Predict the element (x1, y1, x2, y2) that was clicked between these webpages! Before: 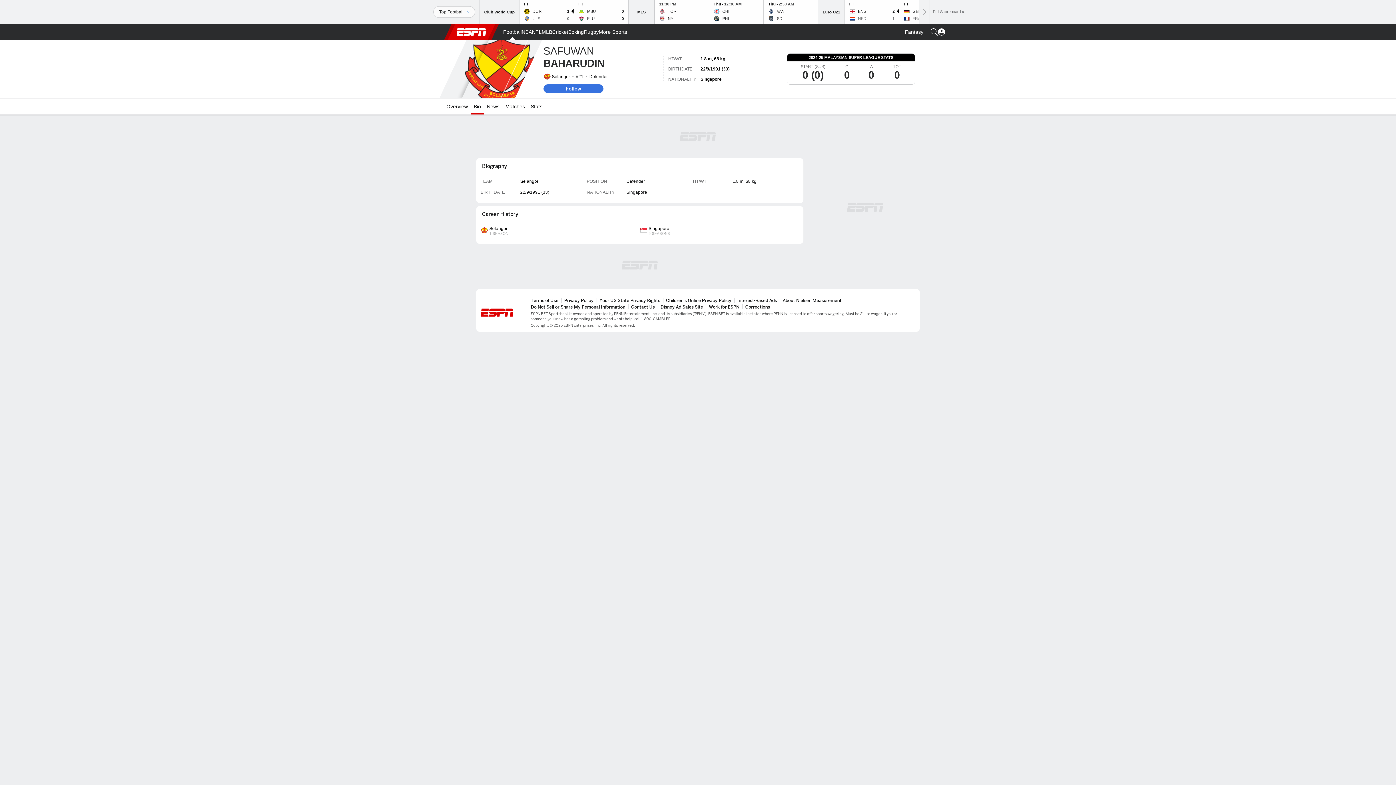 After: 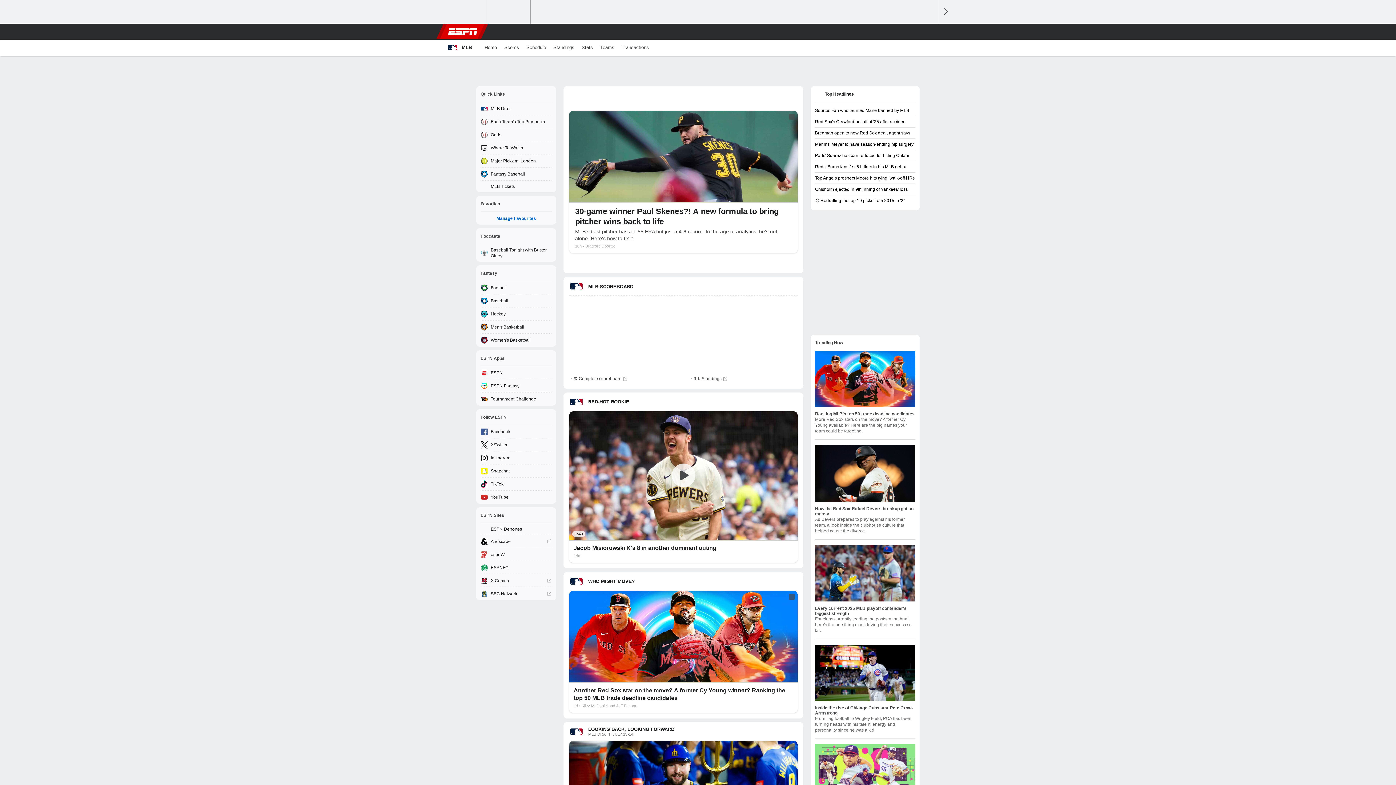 Action: bbox: (541, 24, 552, 40) label: ESPN MLB Home Page